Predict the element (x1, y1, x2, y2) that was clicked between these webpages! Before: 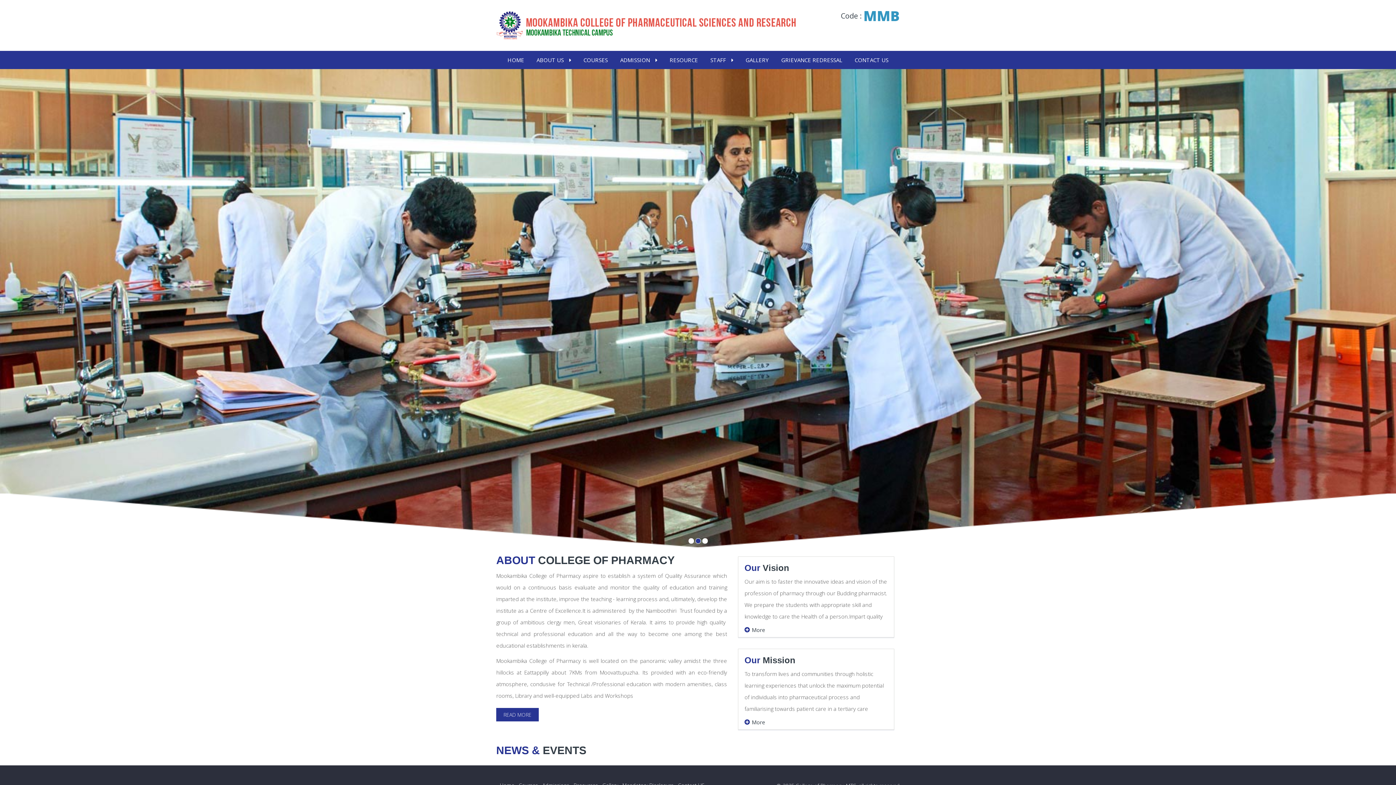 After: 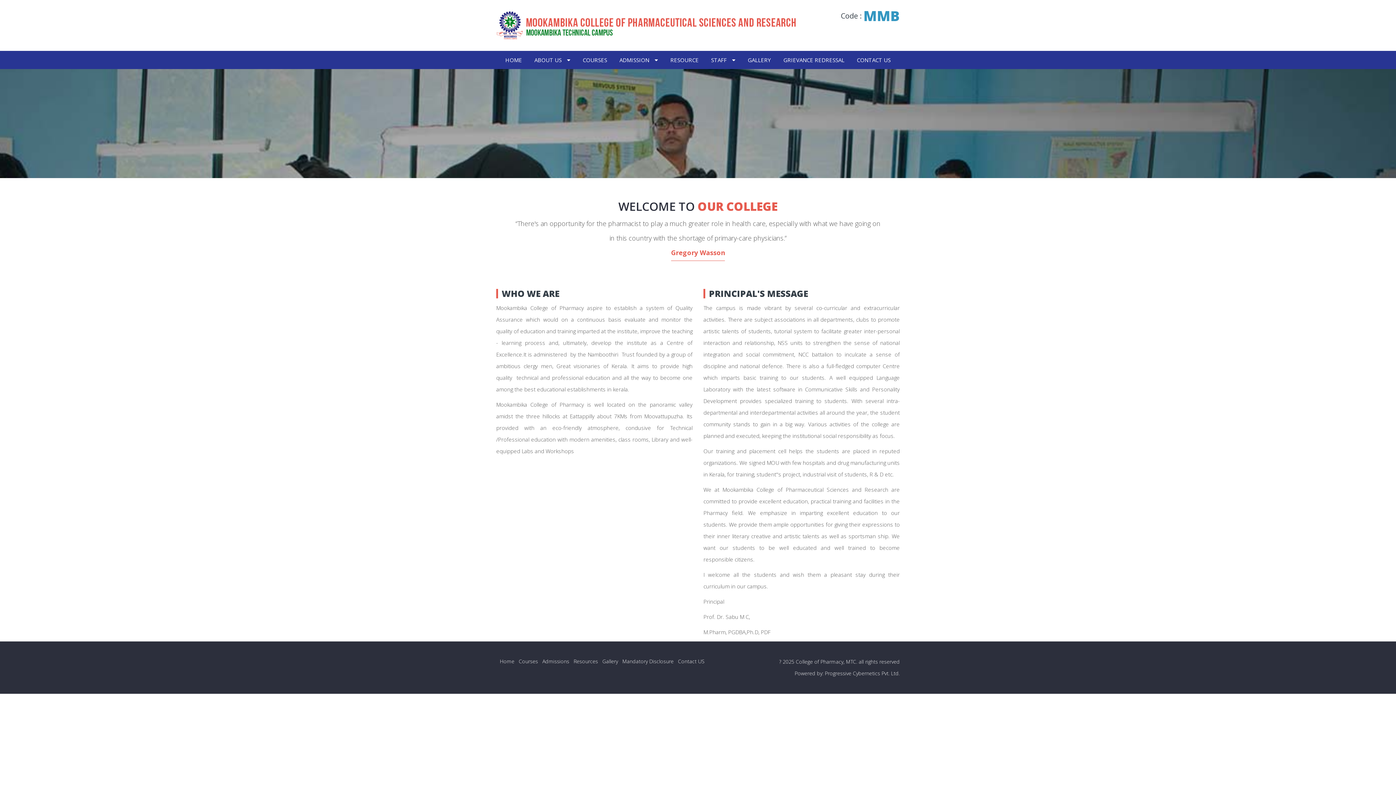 Action: bbox: (496, 708, 538, 721) label: READ MORE